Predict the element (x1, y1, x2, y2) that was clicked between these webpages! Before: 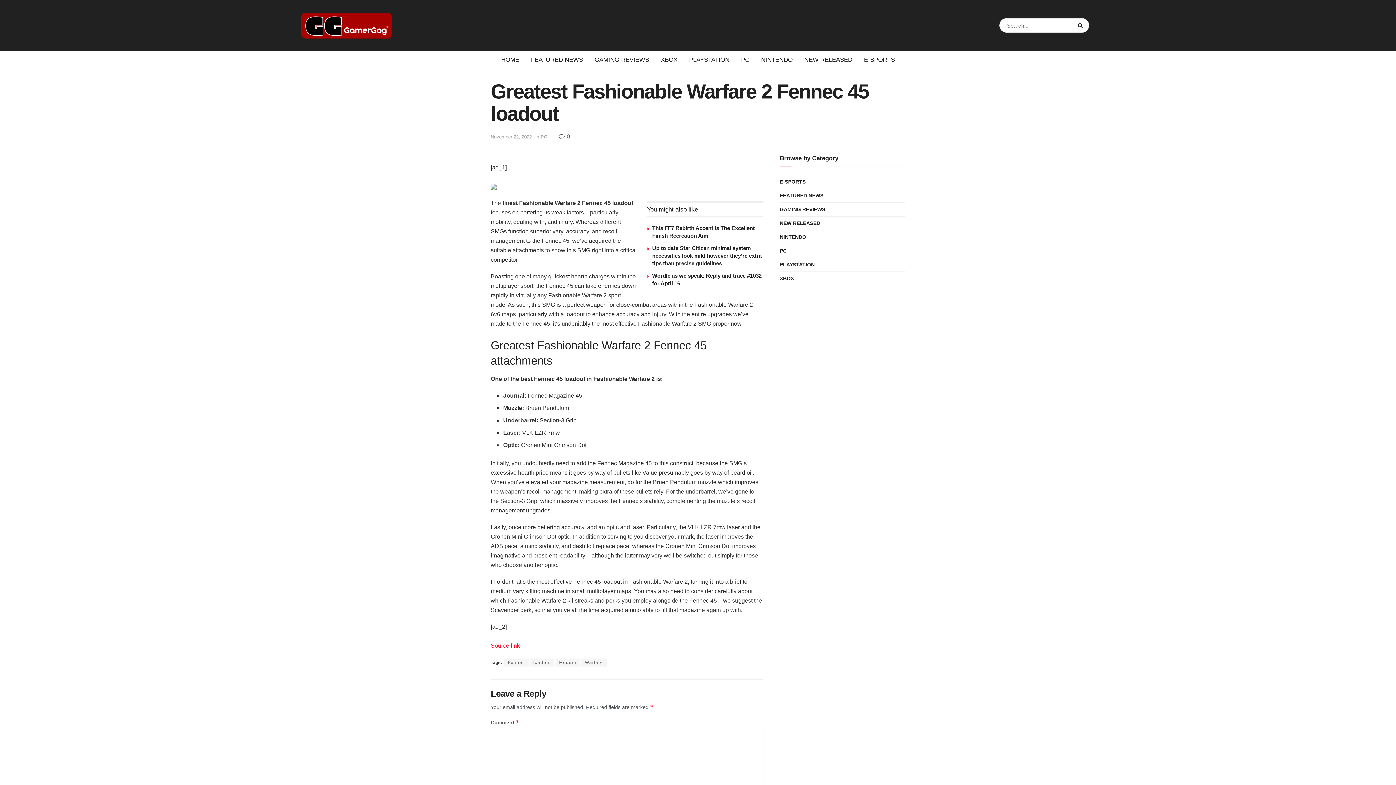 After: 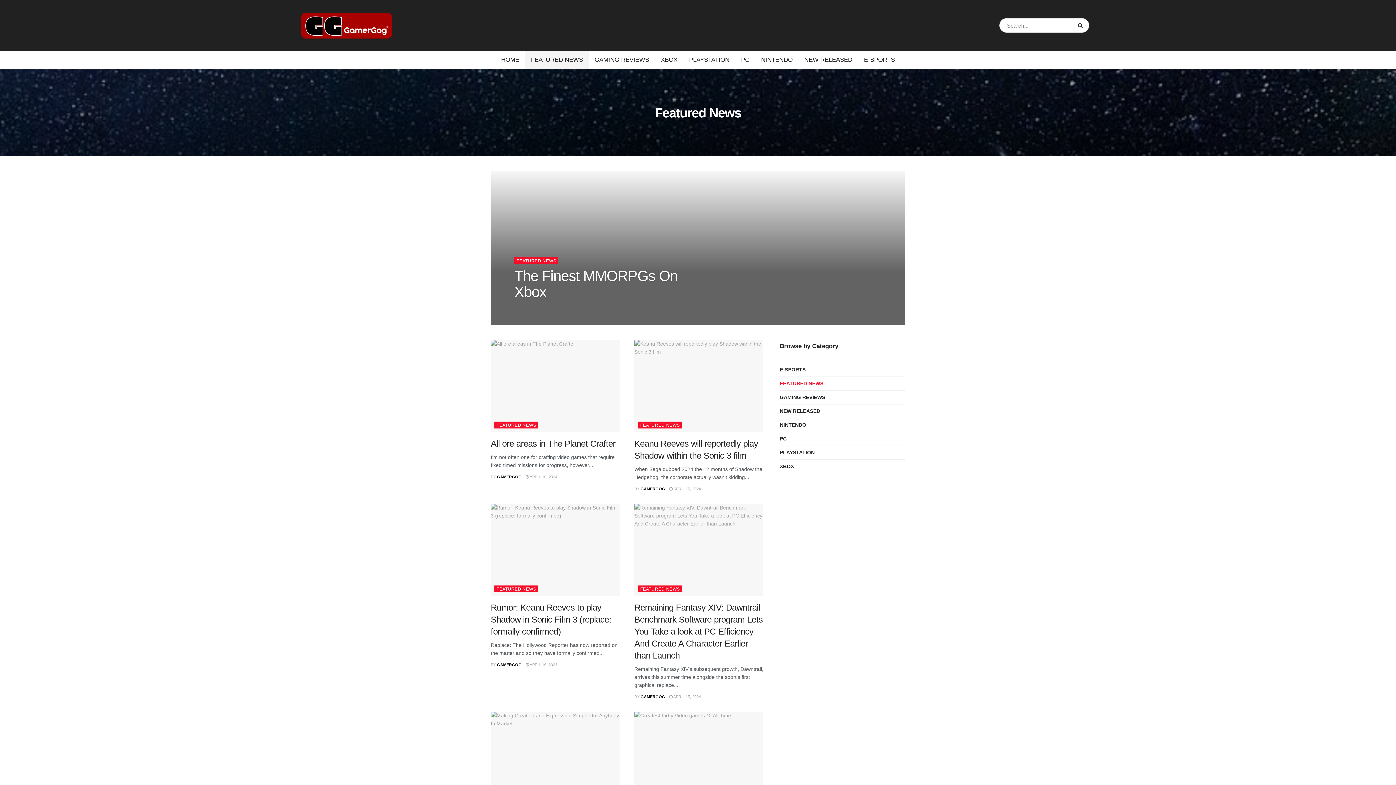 Action: label: FEATURED NEWS bbox: (525, 50, 588, 69)